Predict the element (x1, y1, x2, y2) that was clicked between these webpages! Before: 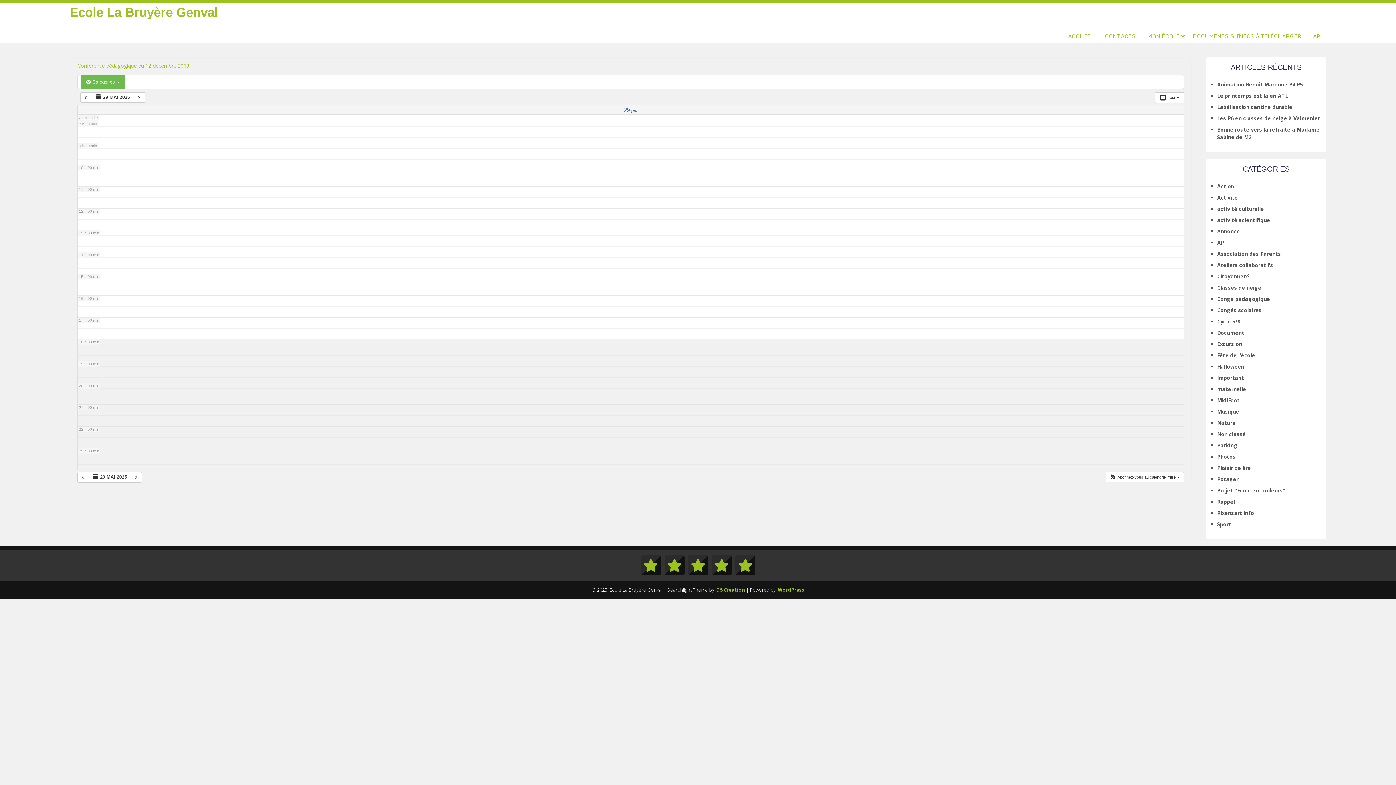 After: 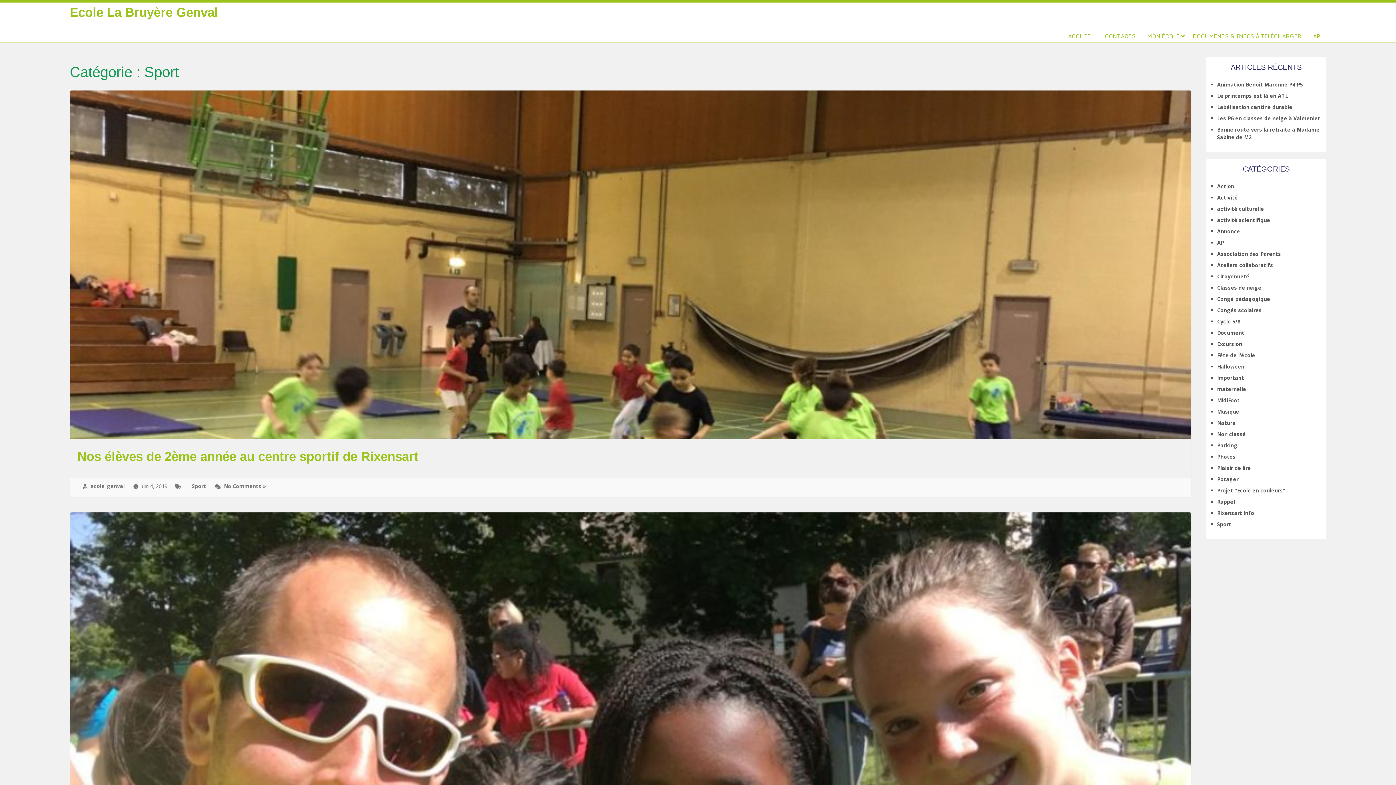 Action: bbox: (1217, 521, 1231, 528) label: Sport